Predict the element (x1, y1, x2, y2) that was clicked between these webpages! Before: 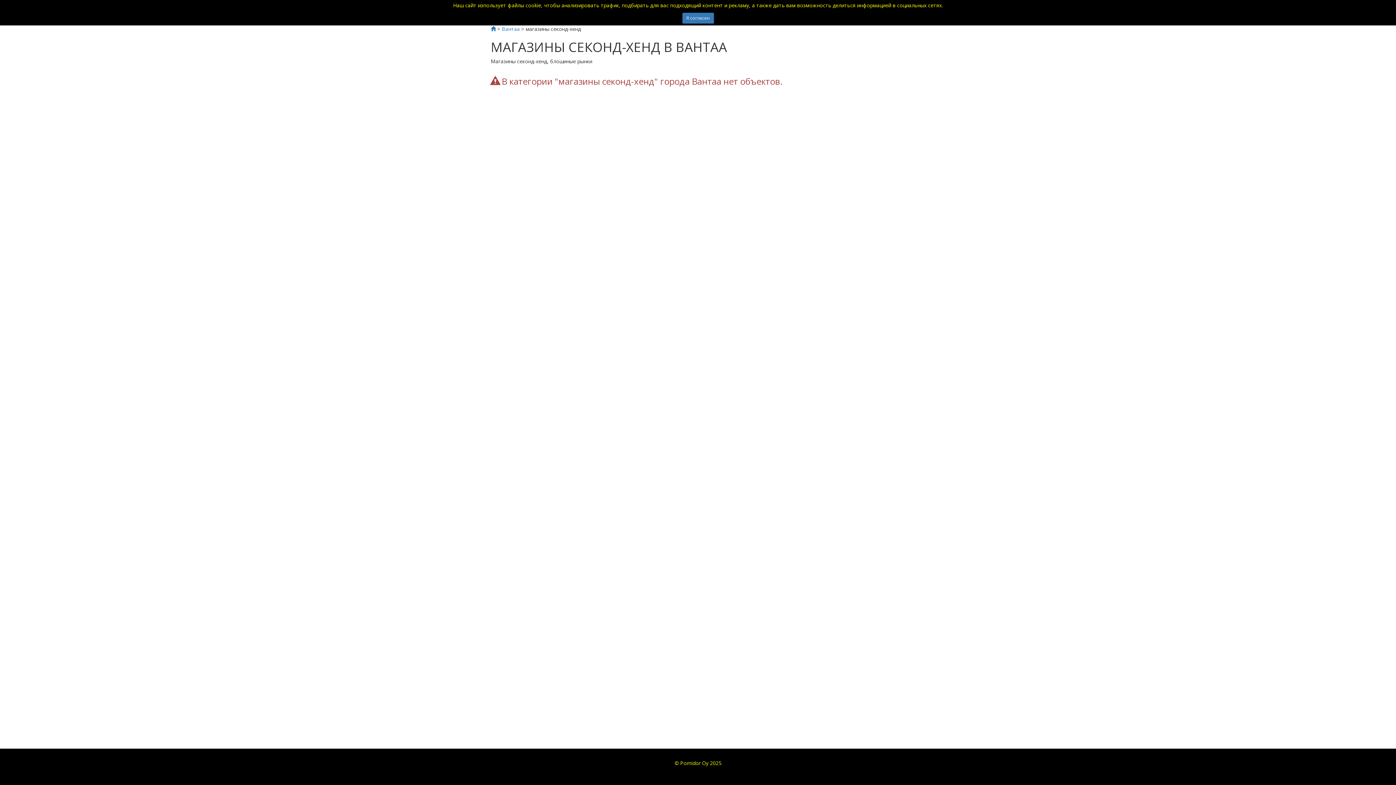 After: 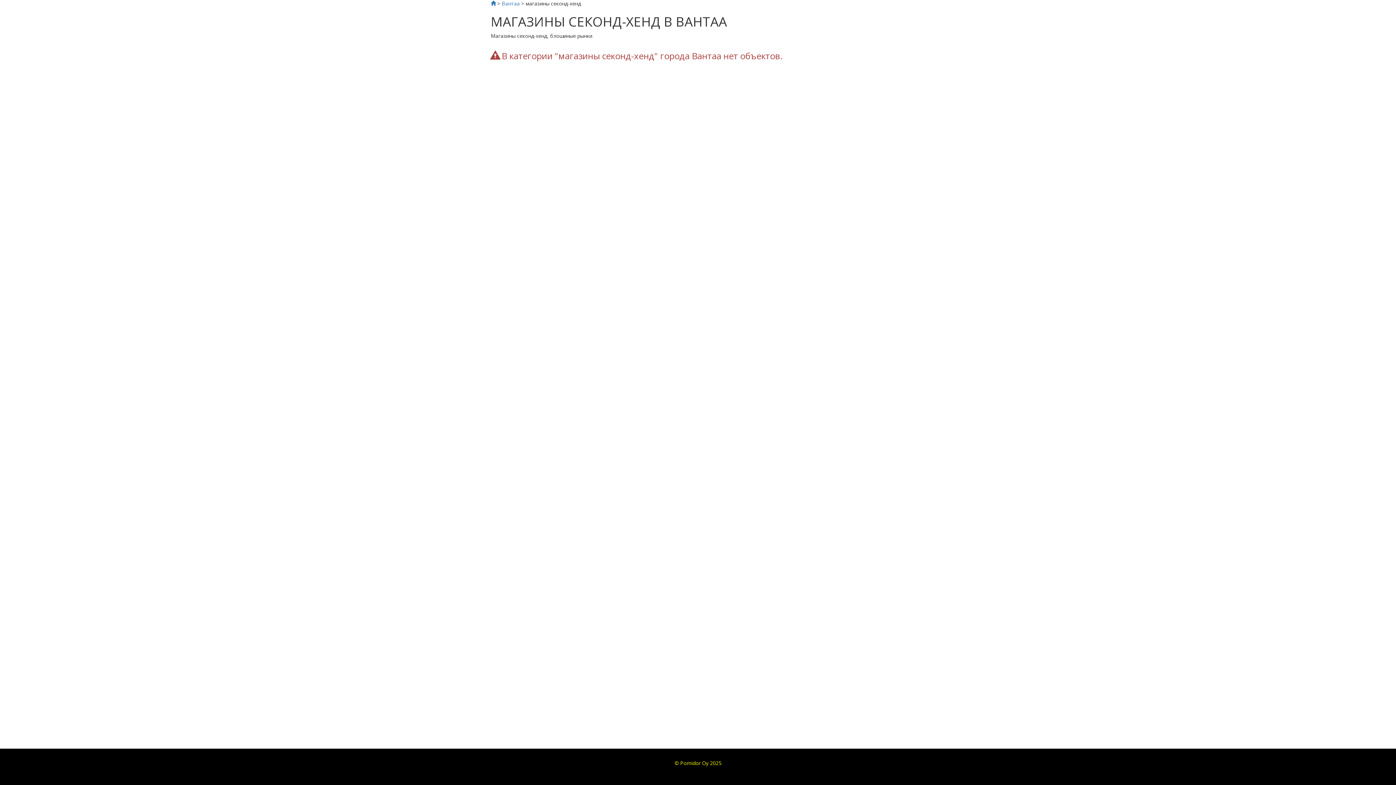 Action: bbox: (682, 12, 714, 23) label: Я согласен